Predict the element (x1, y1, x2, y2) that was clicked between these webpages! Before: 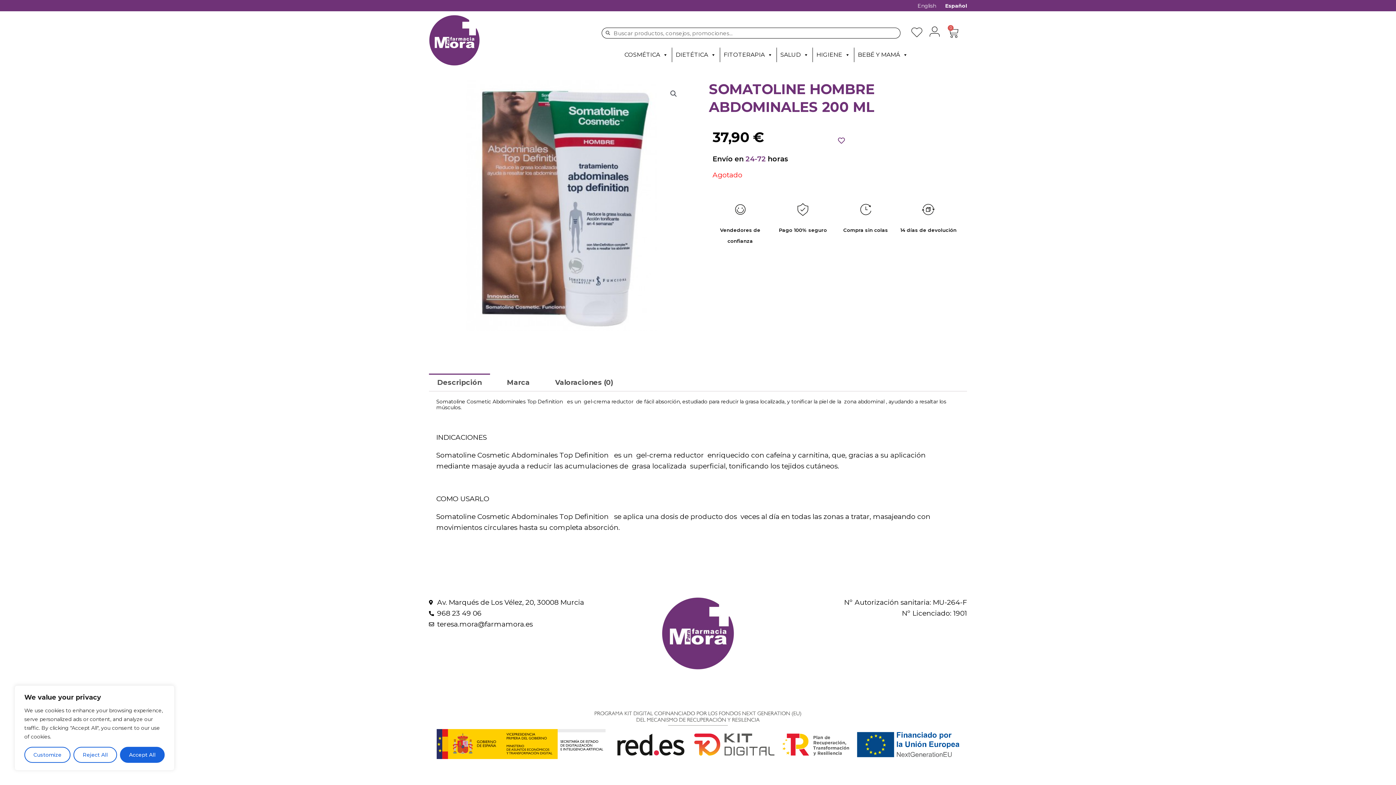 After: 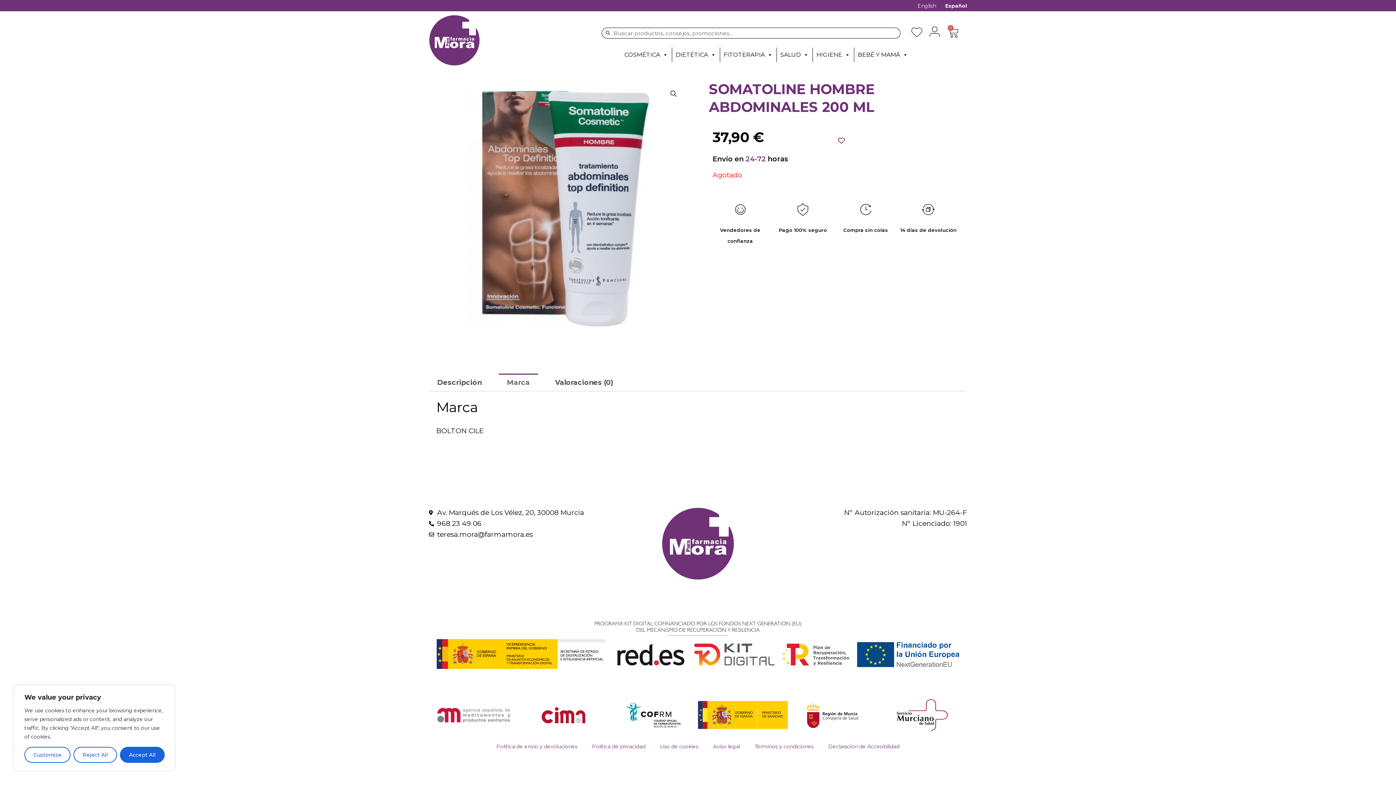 Action: label: Marca bbox: (498, 373, 538, 391)